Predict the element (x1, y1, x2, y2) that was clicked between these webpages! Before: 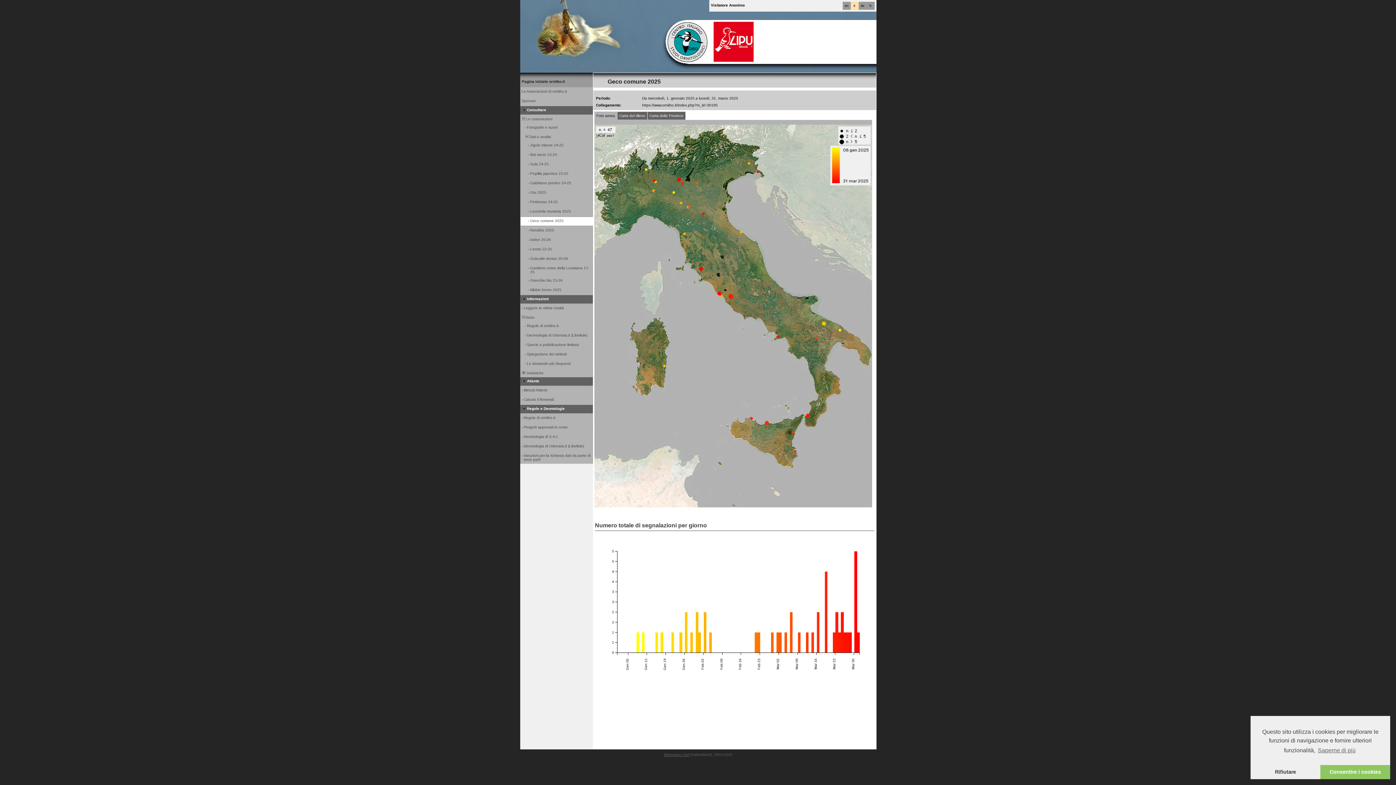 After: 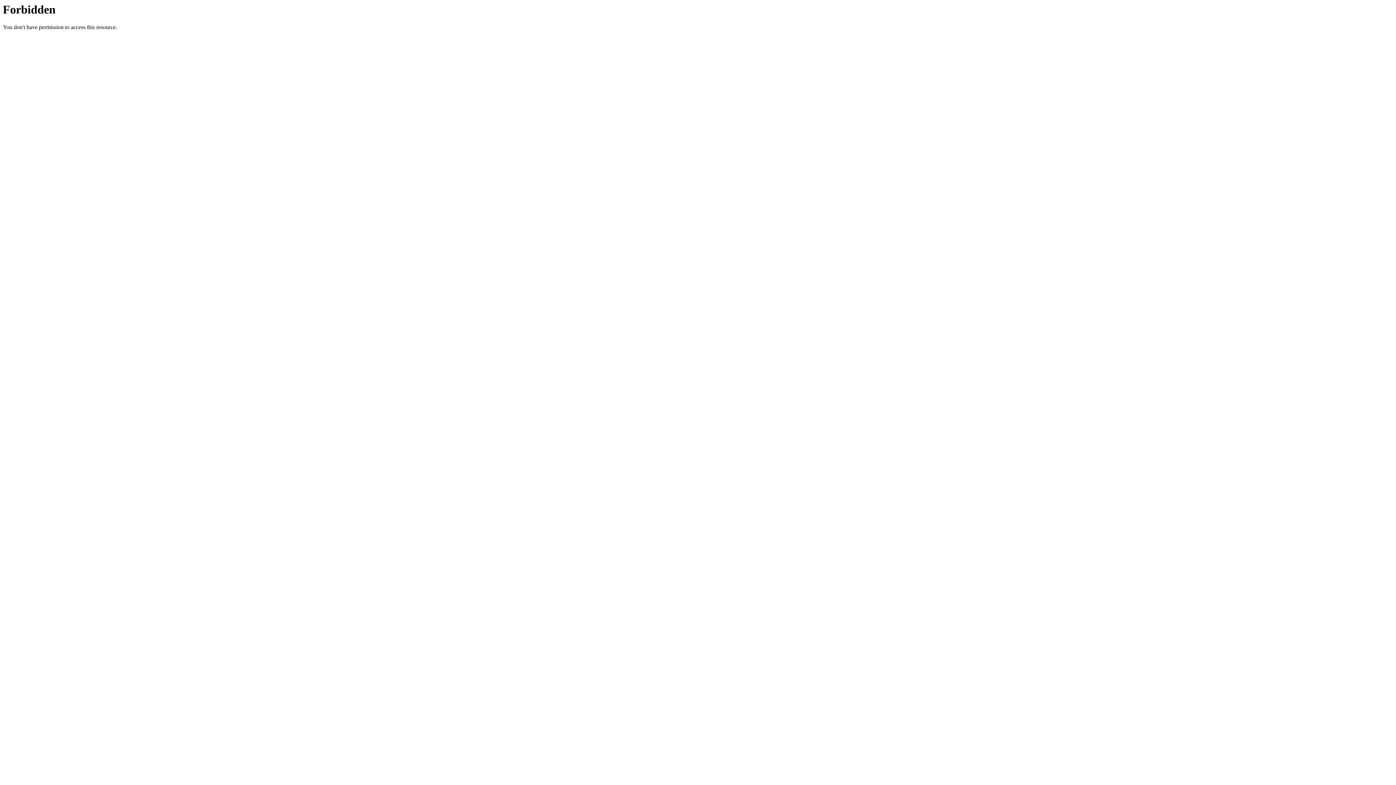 Action: bbox: (667, 58, 707, 62)